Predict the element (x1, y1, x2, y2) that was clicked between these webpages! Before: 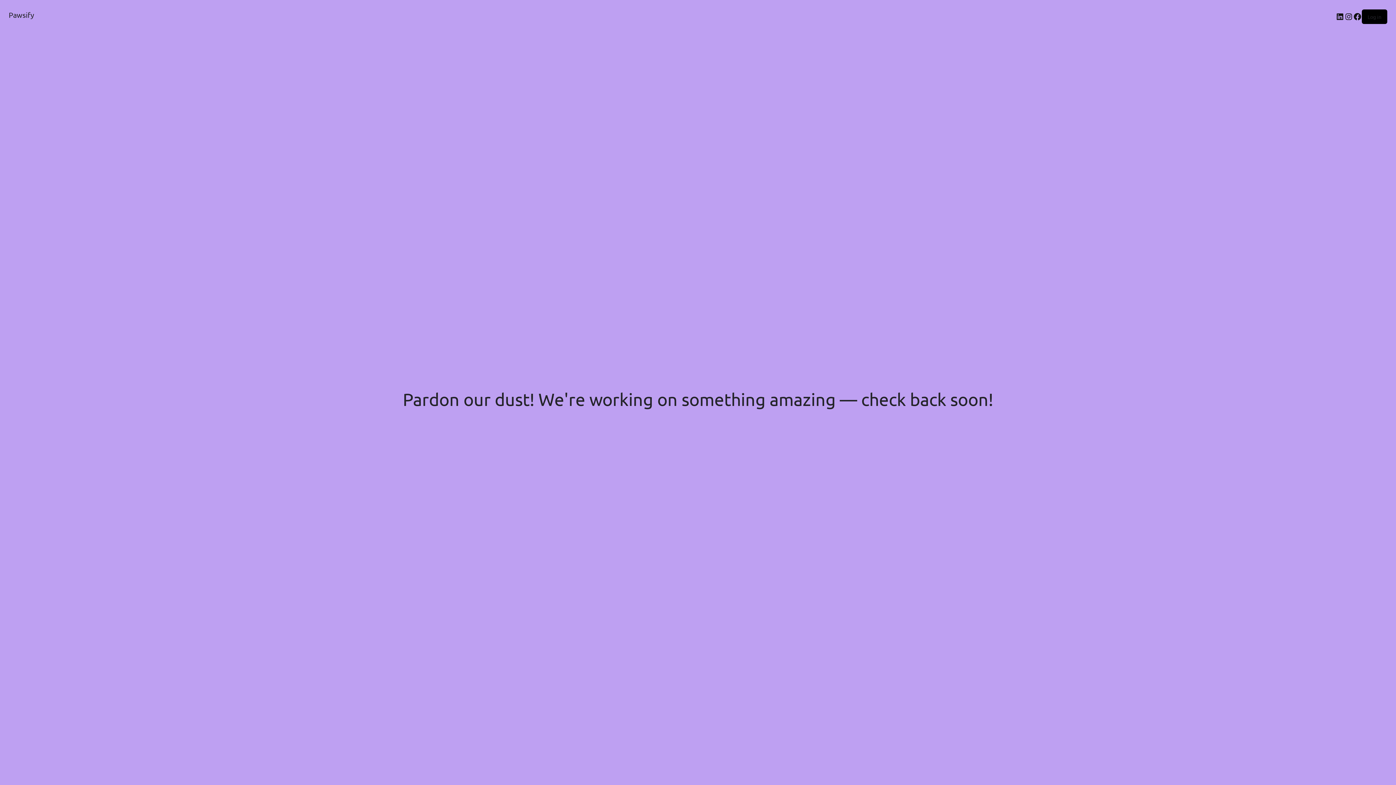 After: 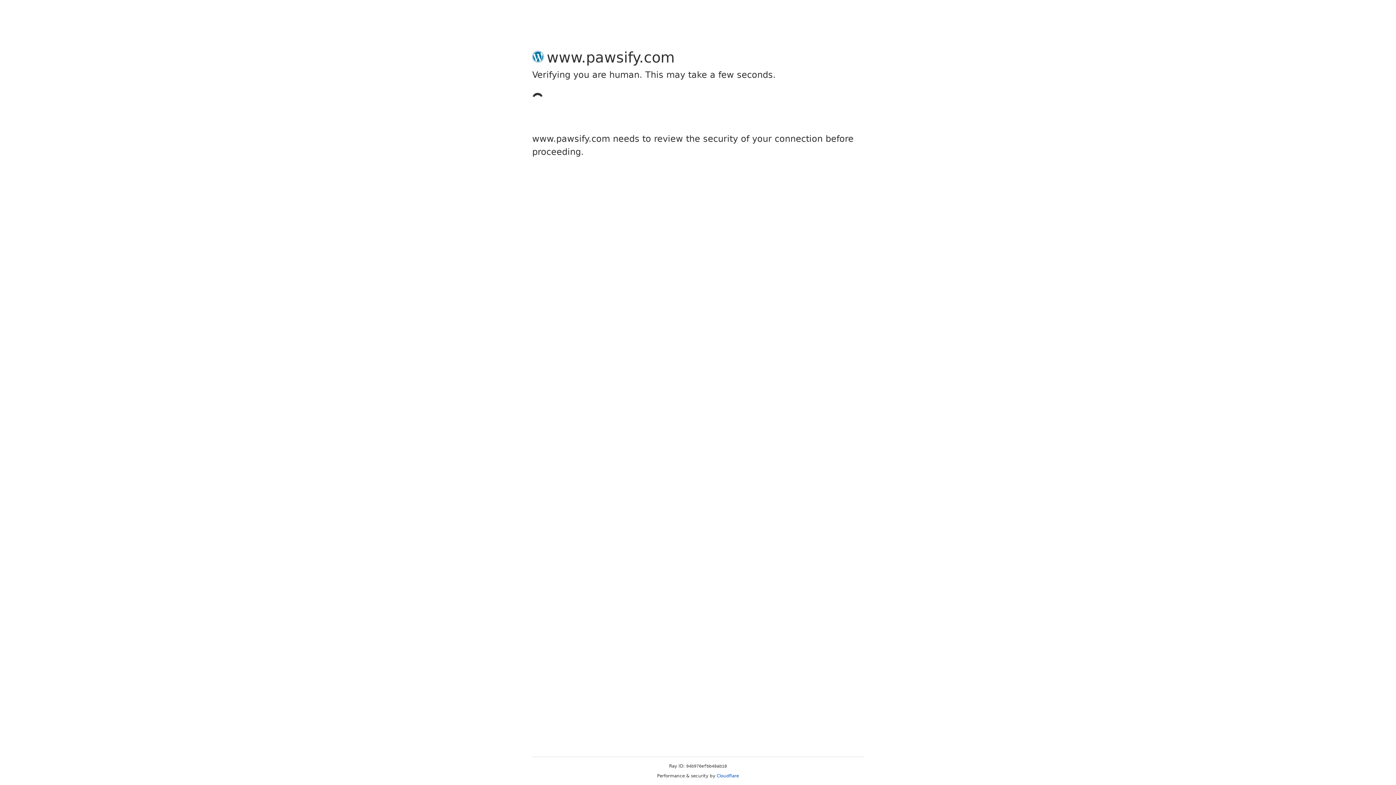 Action: label: Log in bbox: (1368, 13, 1381, 20)